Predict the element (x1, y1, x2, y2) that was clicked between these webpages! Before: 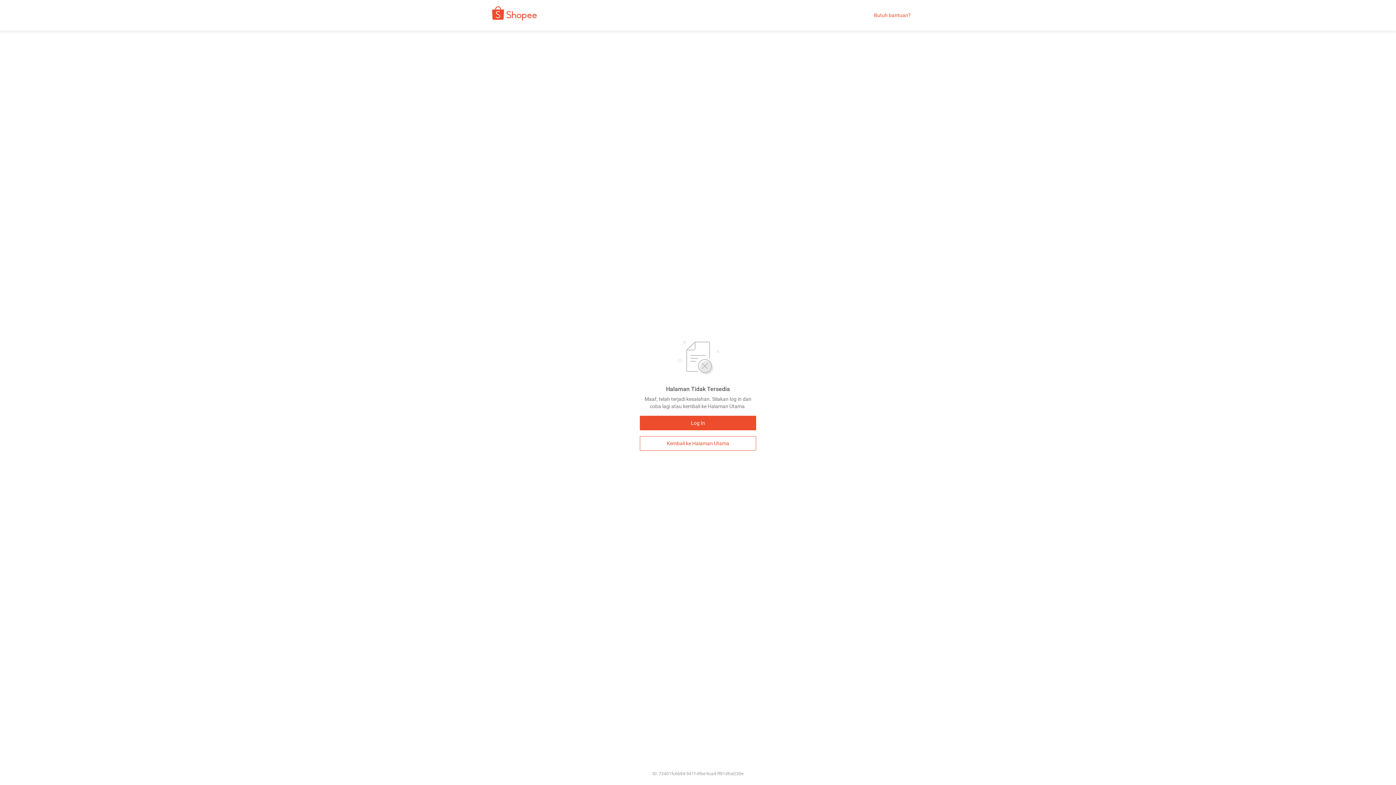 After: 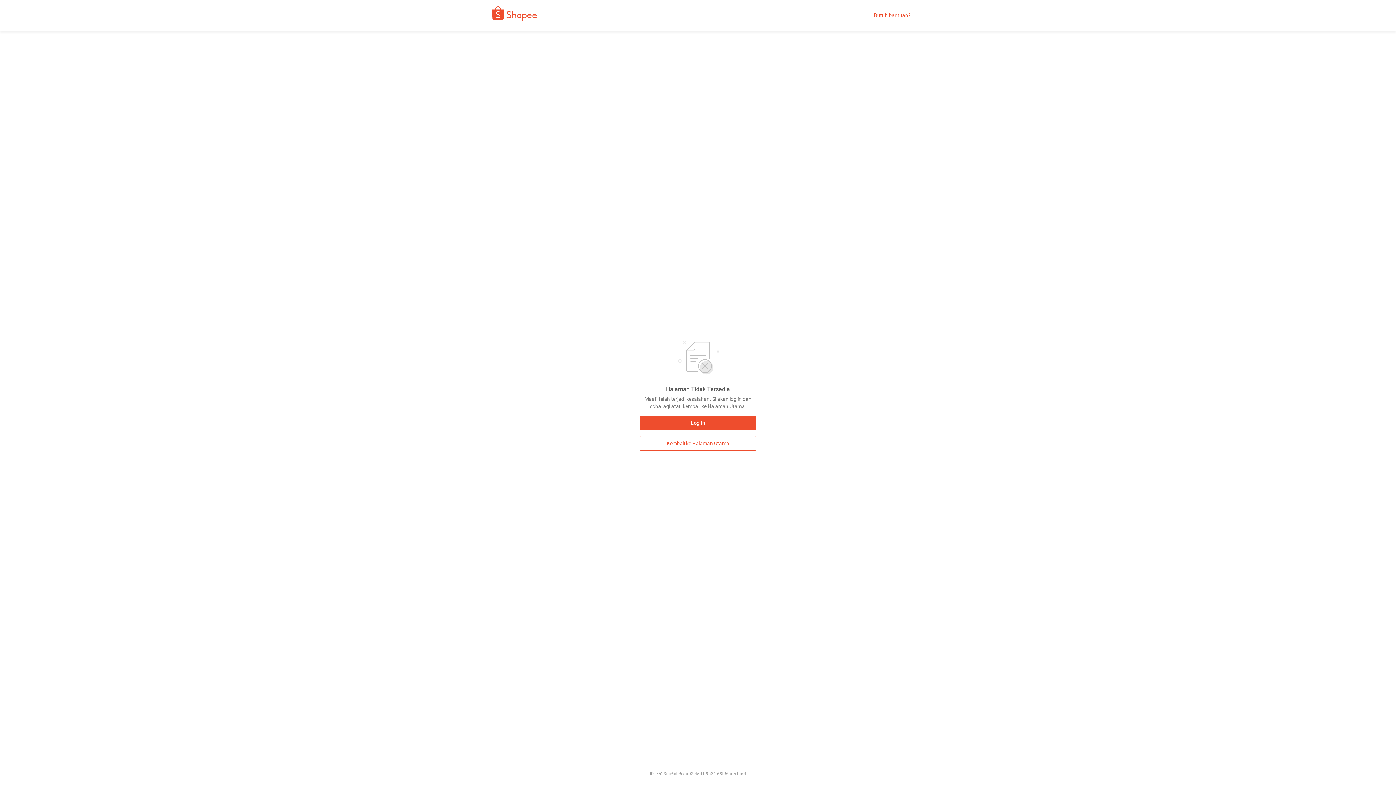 Action: bbox: (480, 9, 542, 21)